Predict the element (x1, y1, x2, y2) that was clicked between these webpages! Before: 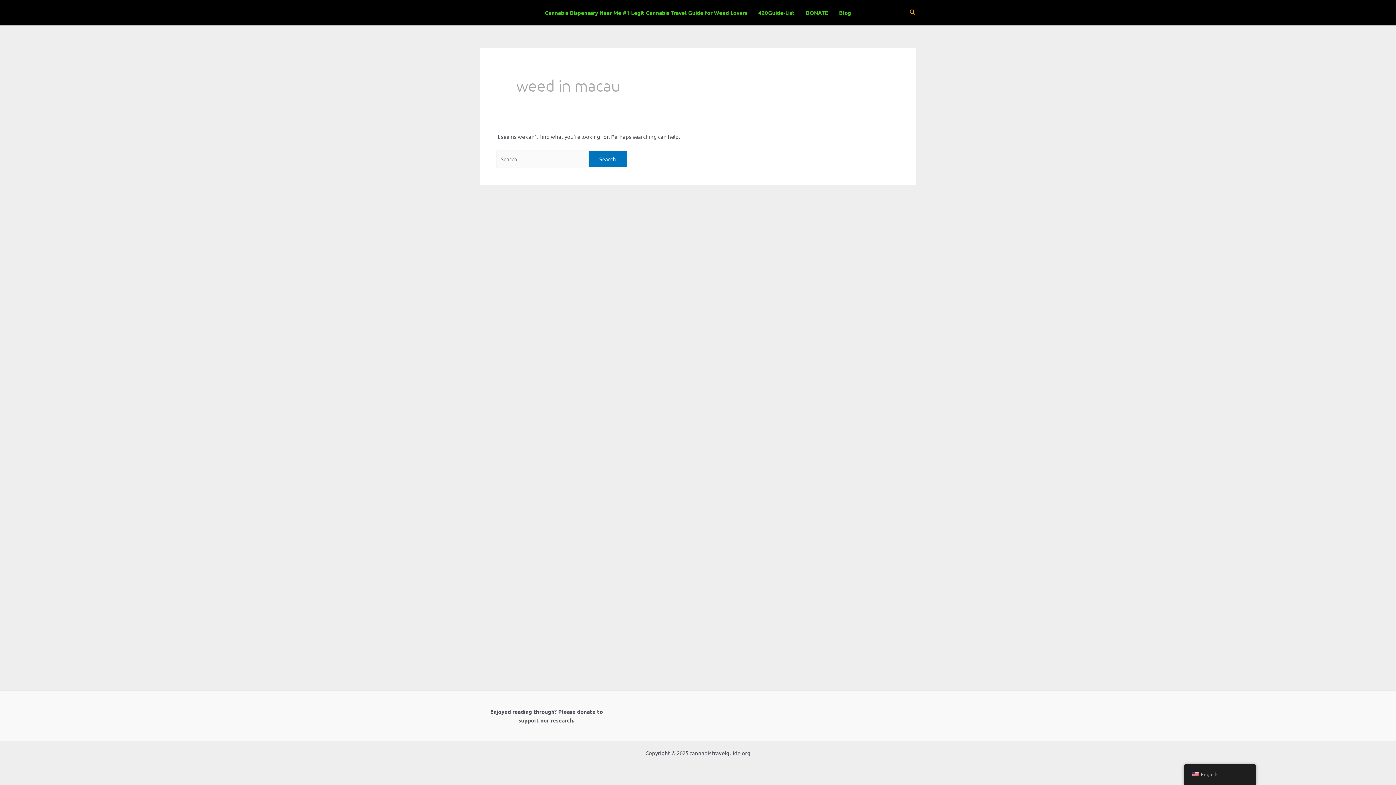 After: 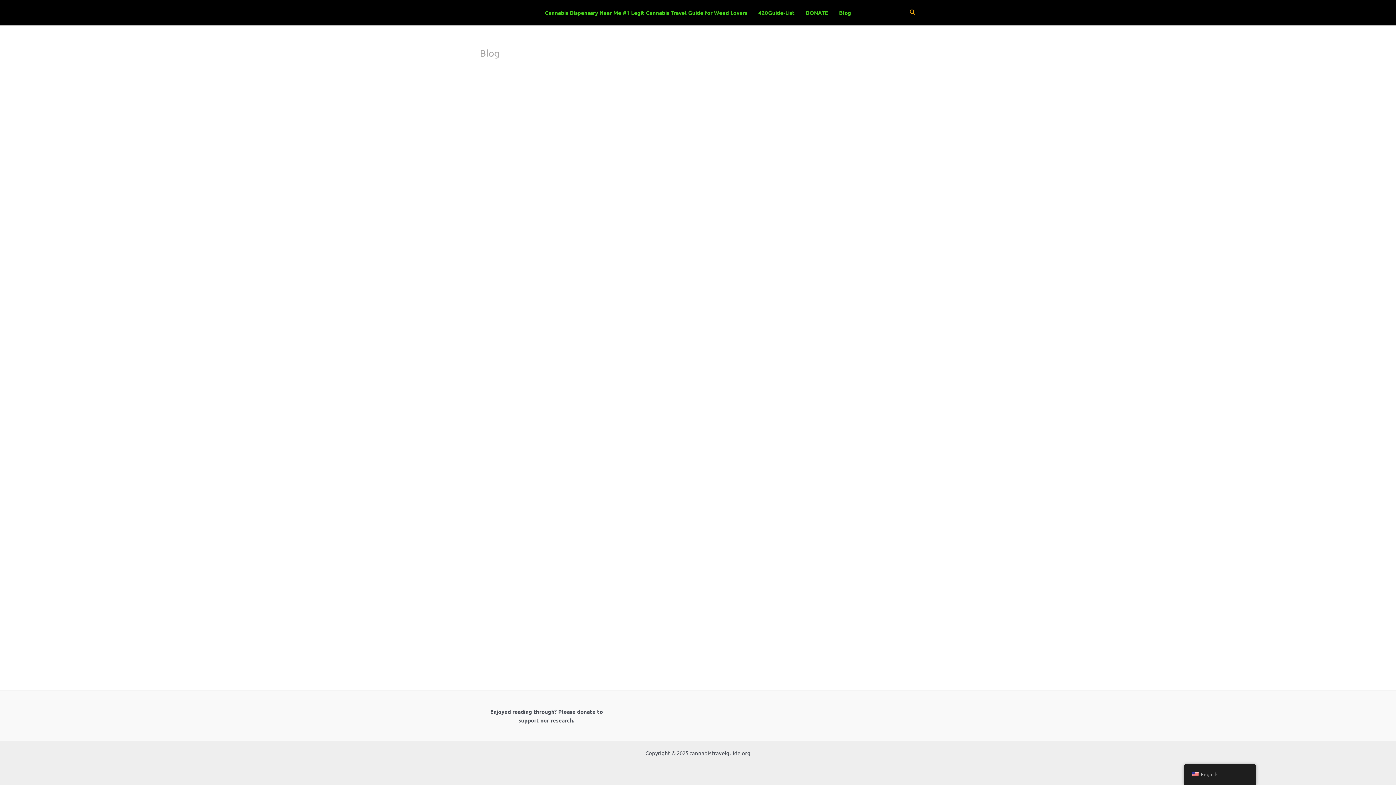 Action: bbox: (833, 0, 856, 25) label: Blog